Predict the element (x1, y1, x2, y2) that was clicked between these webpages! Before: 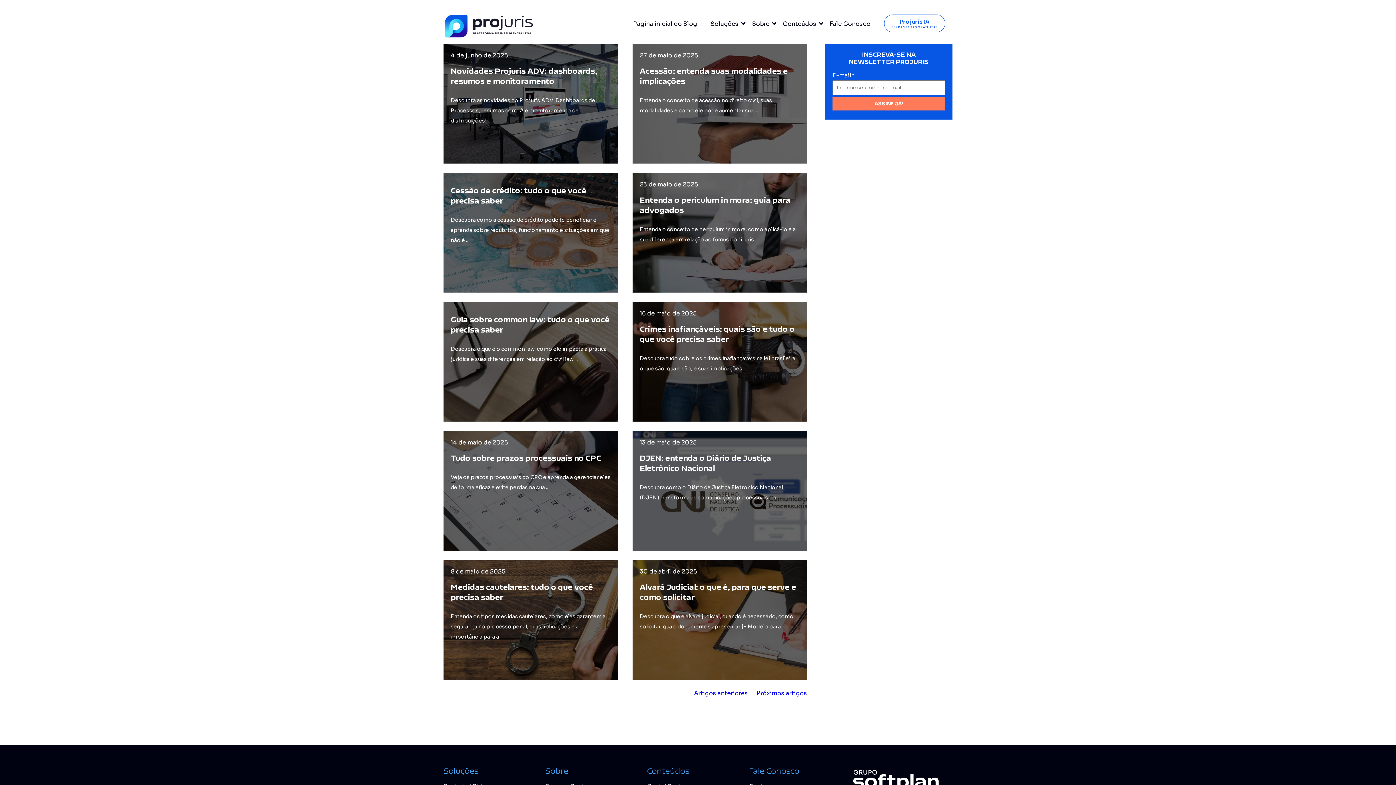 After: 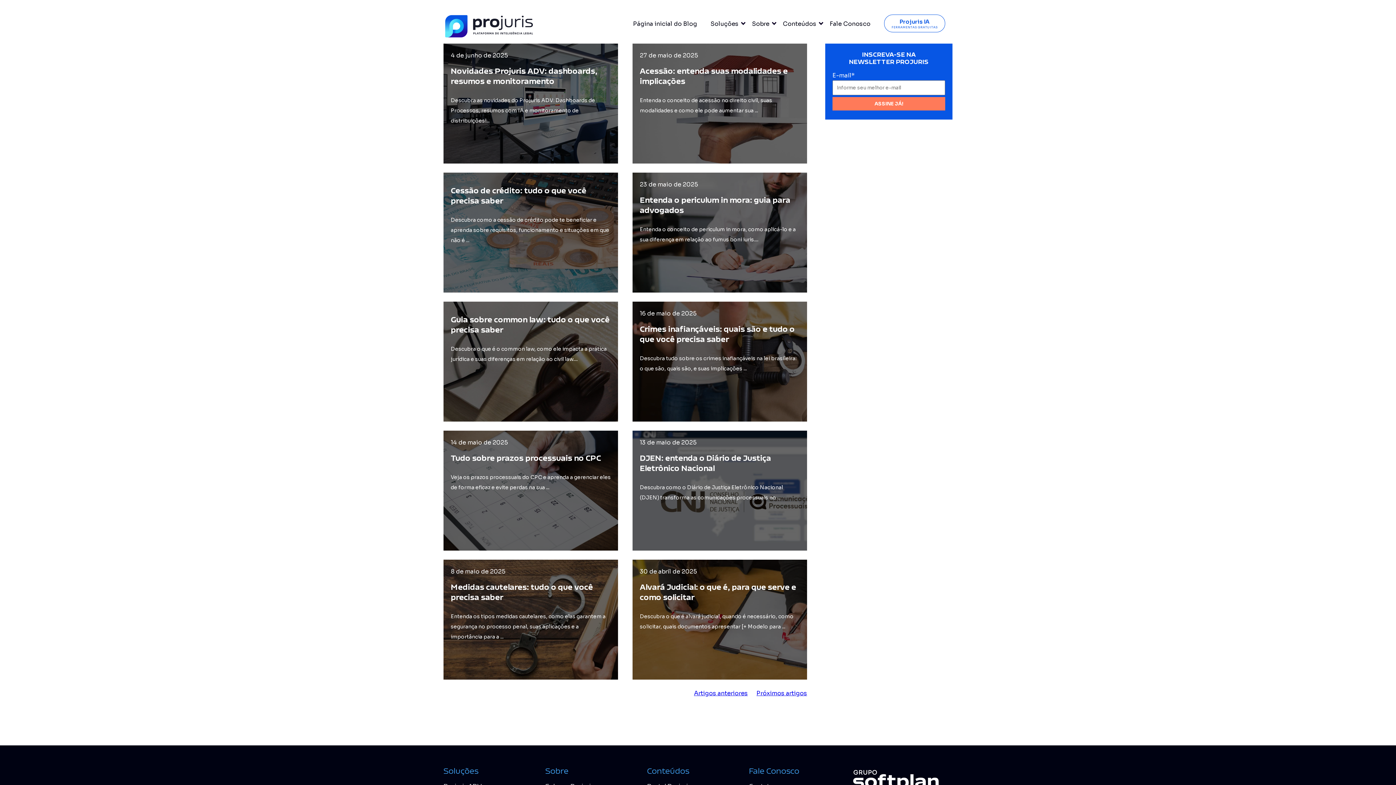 Action: bbox: (633, 20, 703, 28) label: Página inicial do Blog